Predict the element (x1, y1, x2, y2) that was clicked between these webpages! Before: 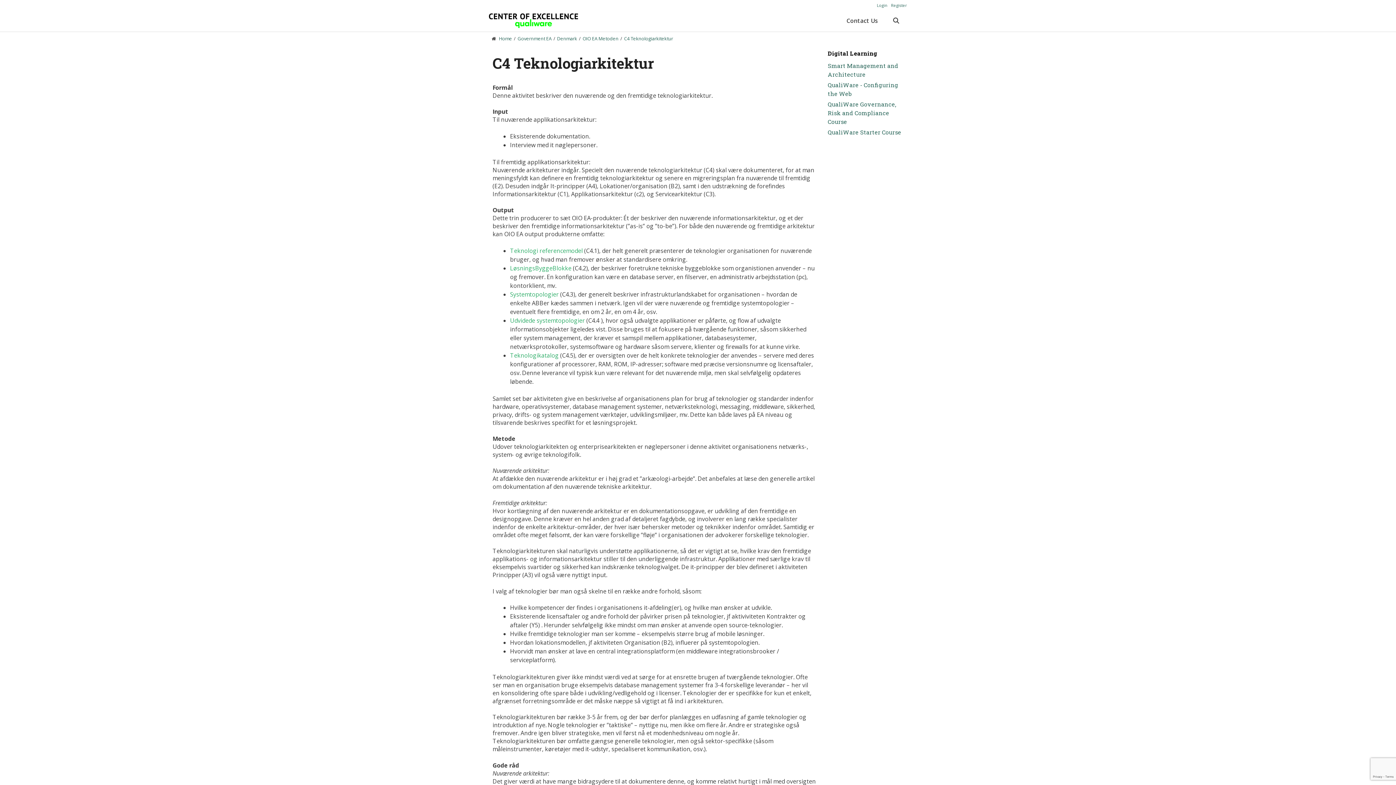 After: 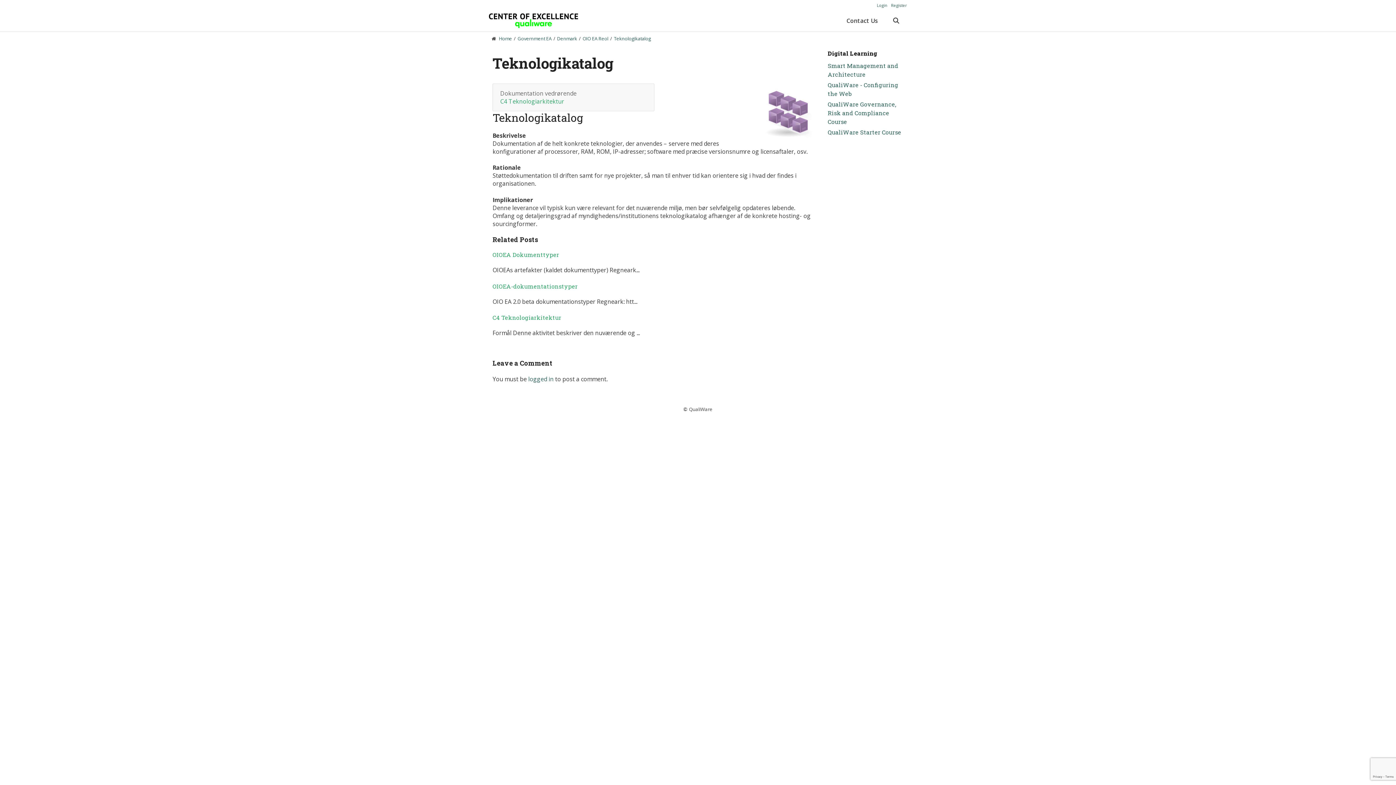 Action: label: Teknologikatalog bbox: (510, 351, 558, 359)